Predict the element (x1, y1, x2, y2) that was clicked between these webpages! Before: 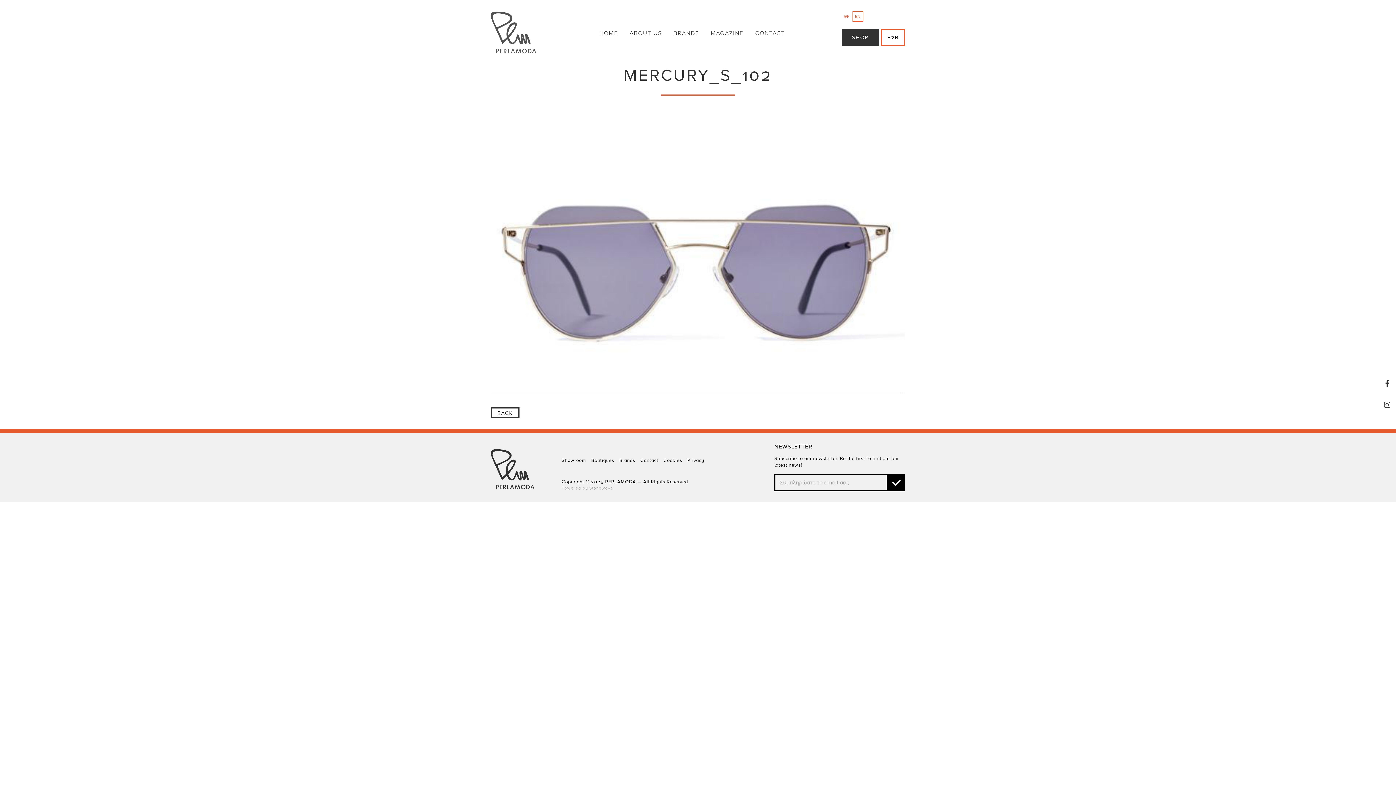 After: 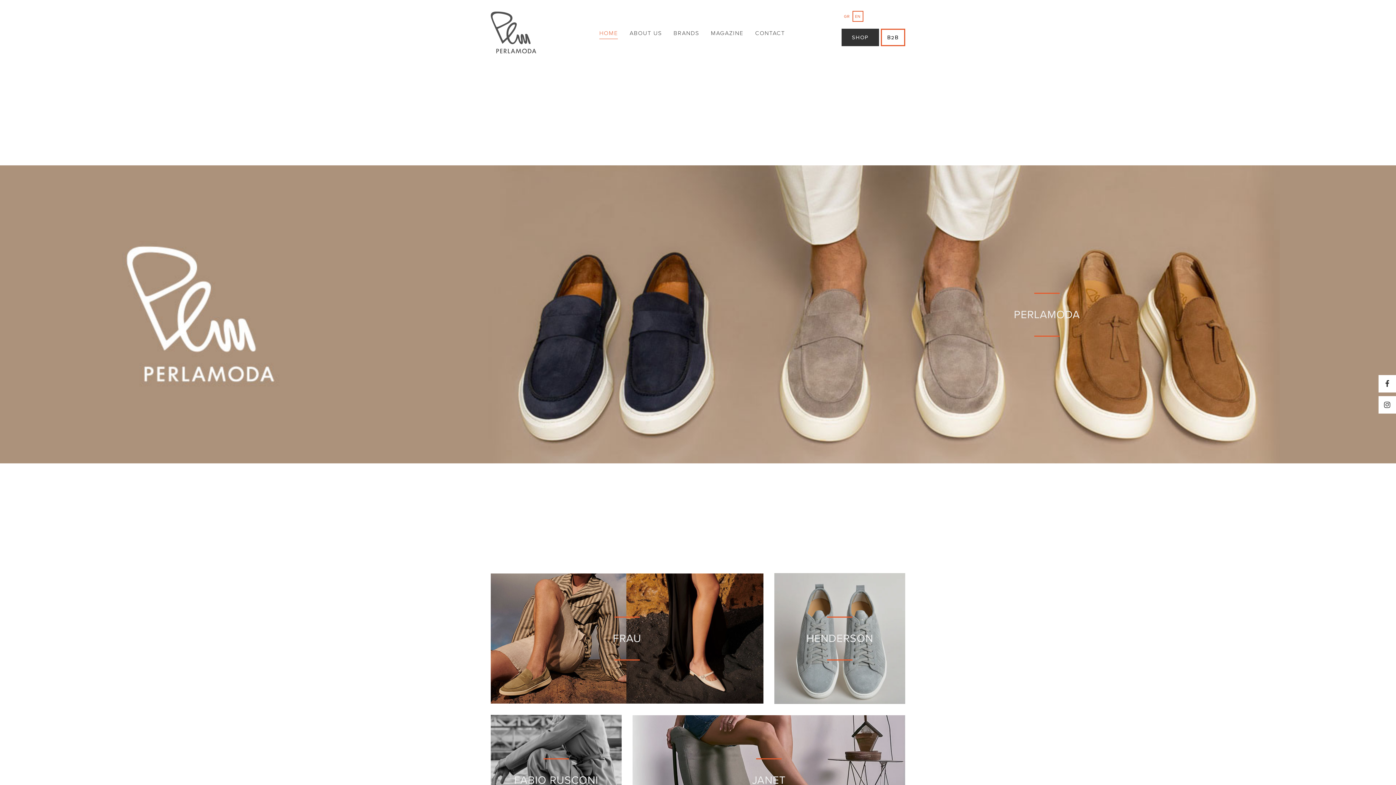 Action: label: HOME bbox: (599, 27, 618, 39)